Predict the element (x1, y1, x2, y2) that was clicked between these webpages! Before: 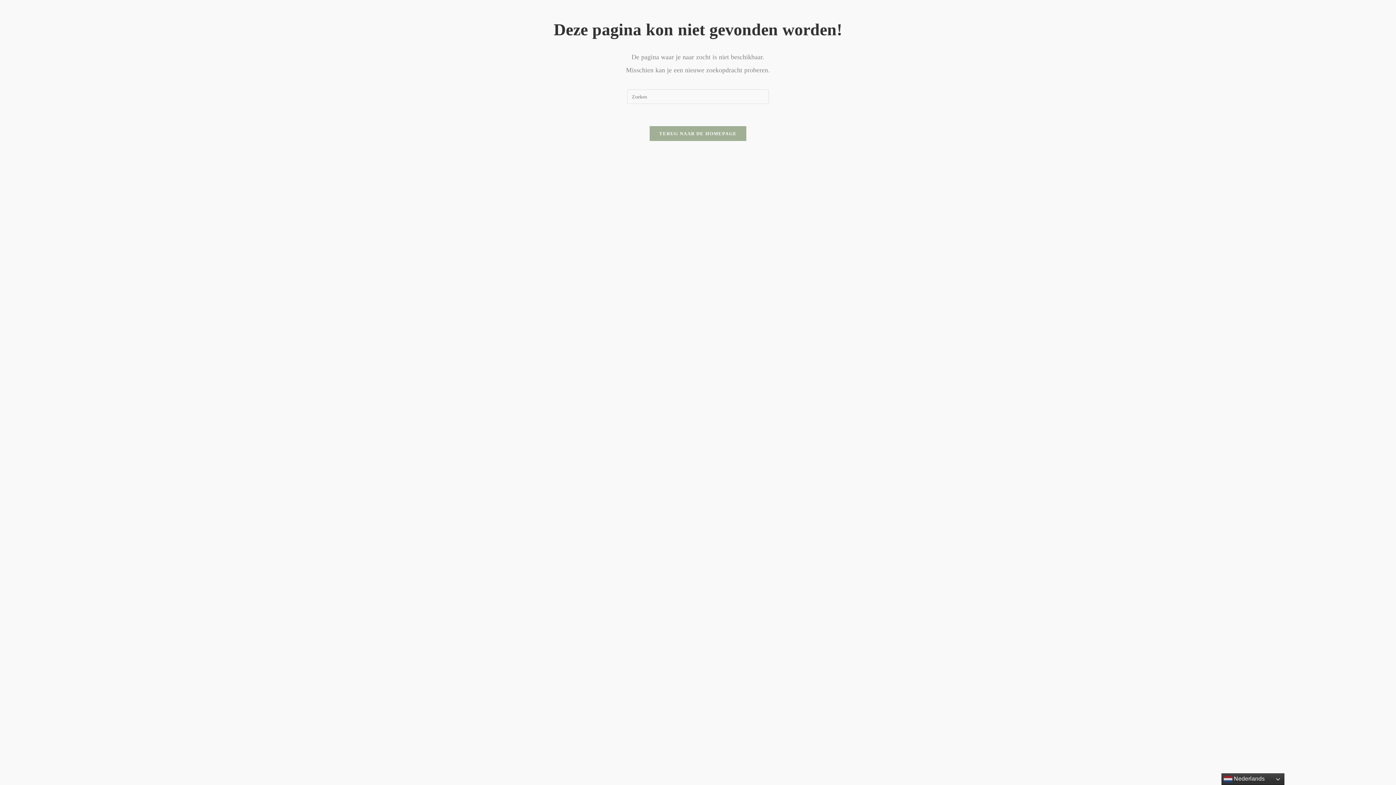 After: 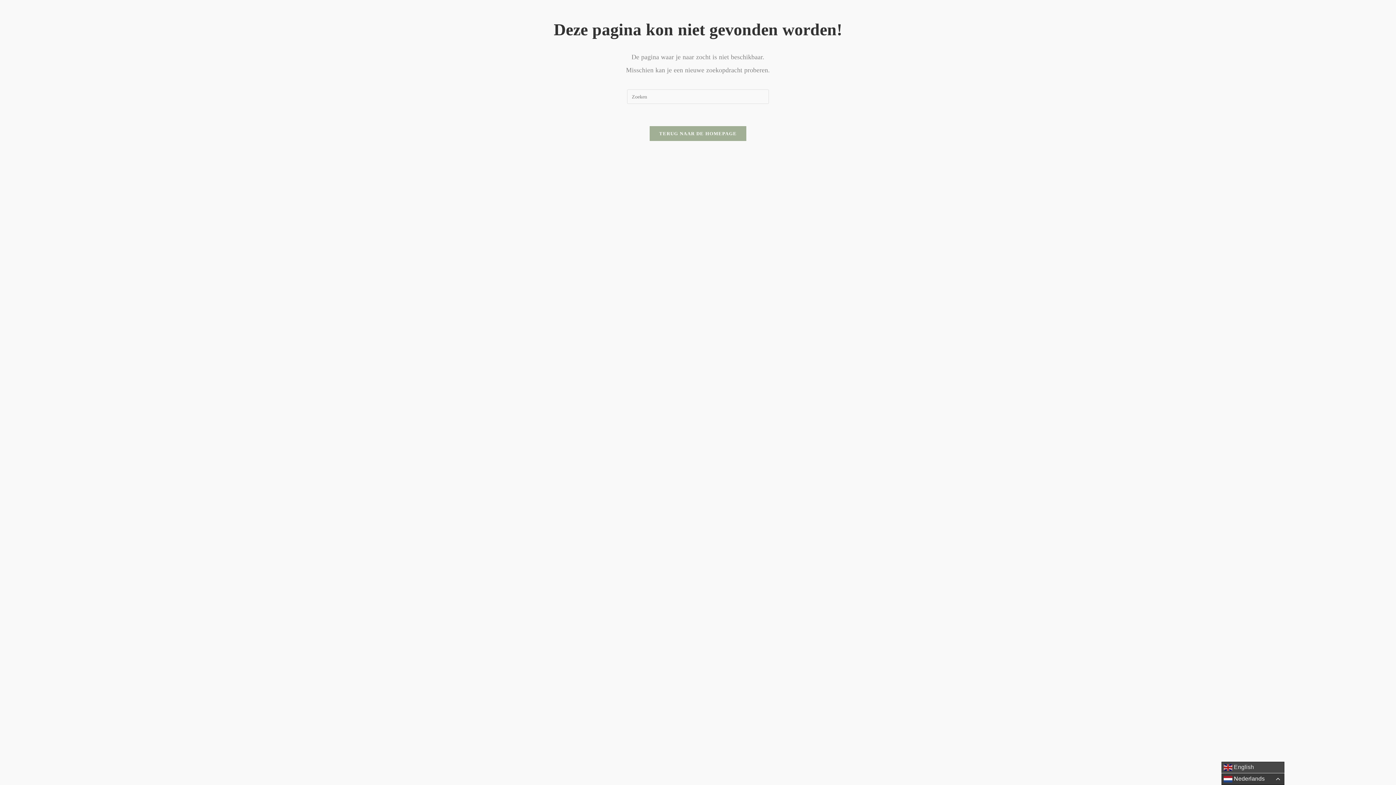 Action: bbox: (1221, 773, 1284, 785) label:  Nederlands